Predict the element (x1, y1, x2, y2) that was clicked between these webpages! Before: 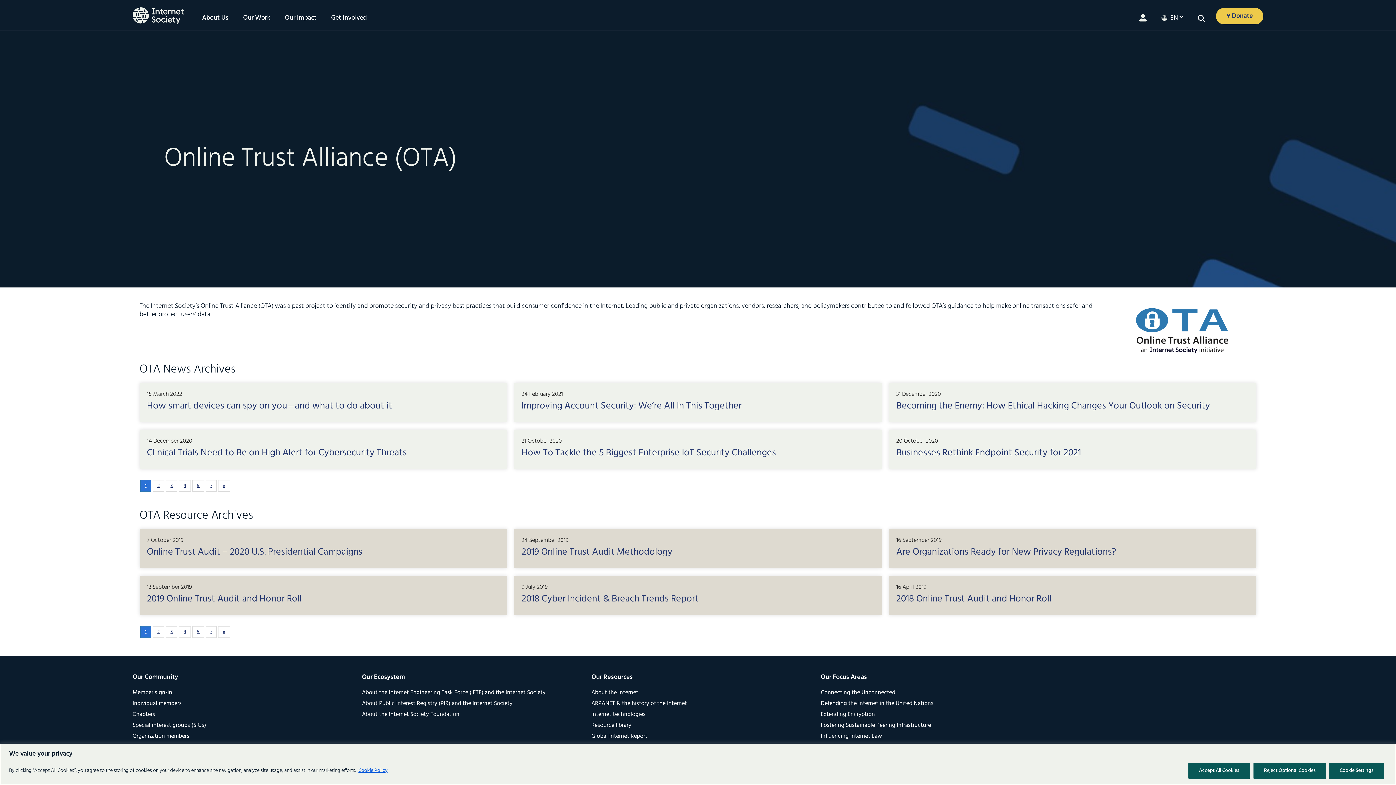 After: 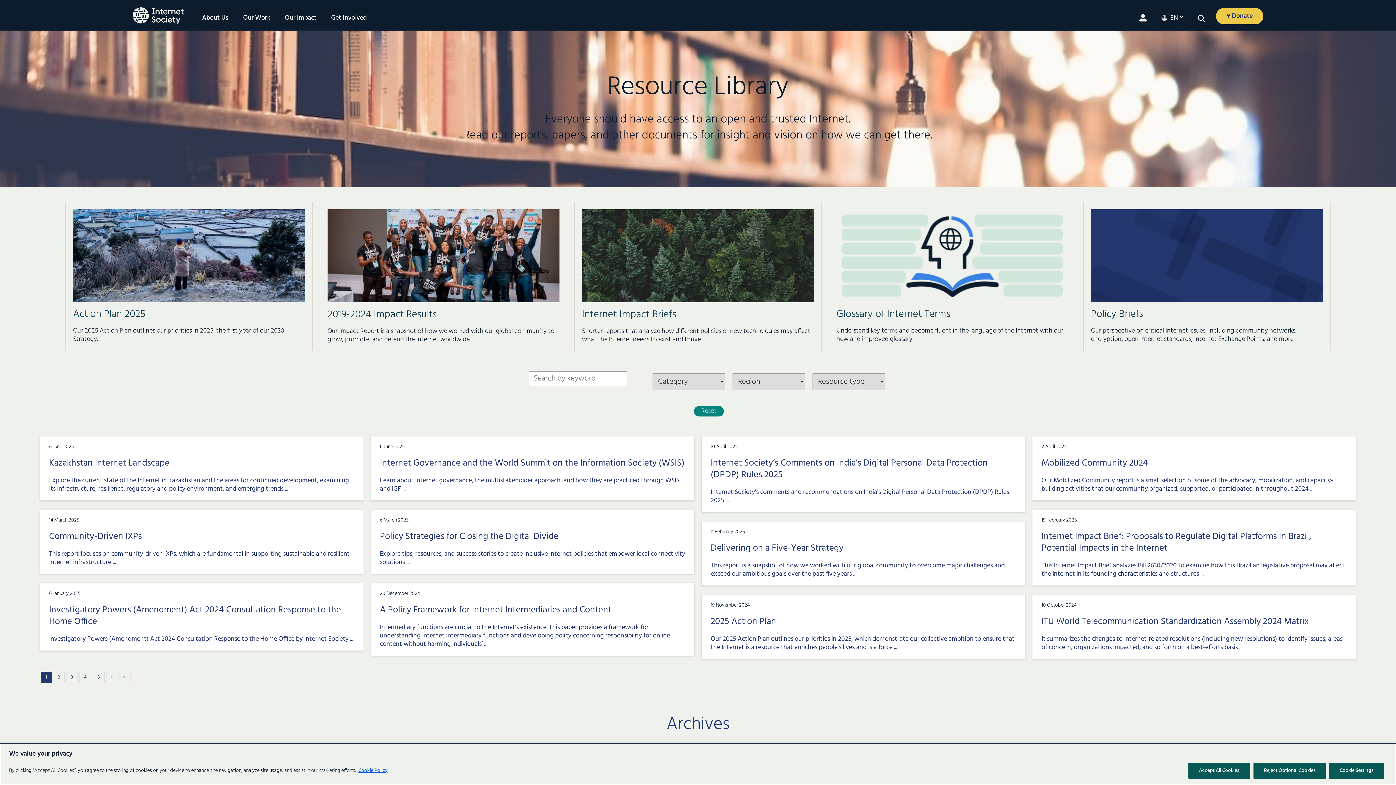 Action: bbox: (591, 721, 631, 730) label: Resource library